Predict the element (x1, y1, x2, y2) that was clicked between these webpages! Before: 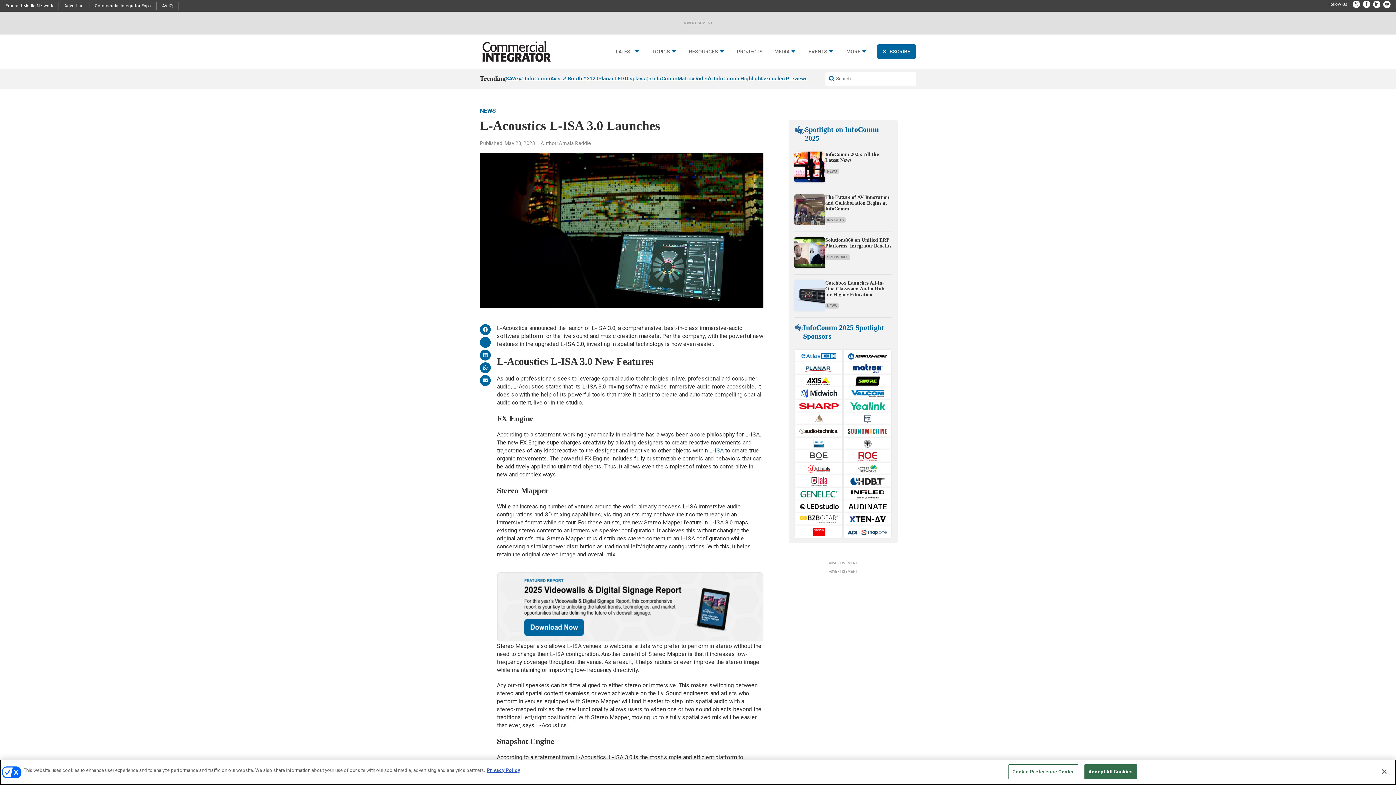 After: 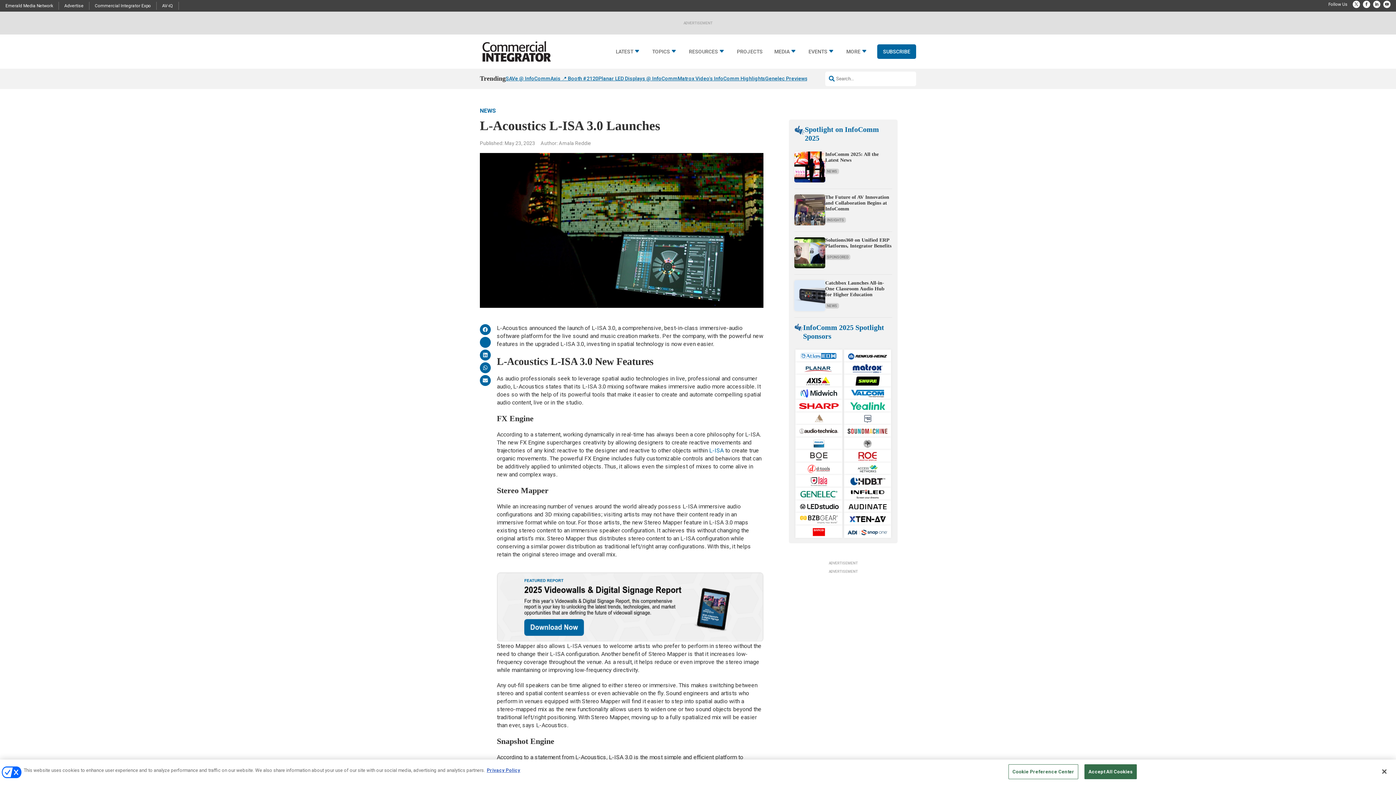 Action: bbox: (480, 337, 490, 348)